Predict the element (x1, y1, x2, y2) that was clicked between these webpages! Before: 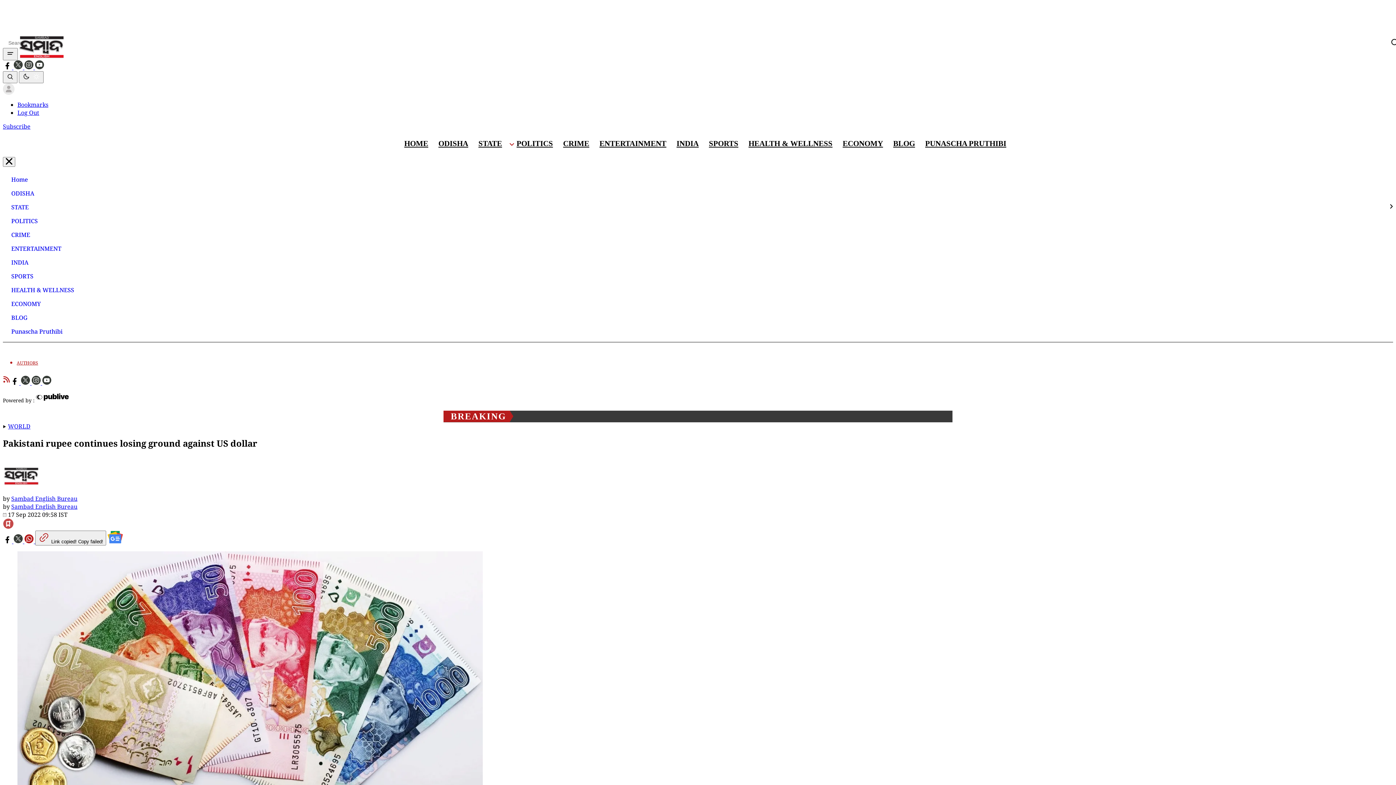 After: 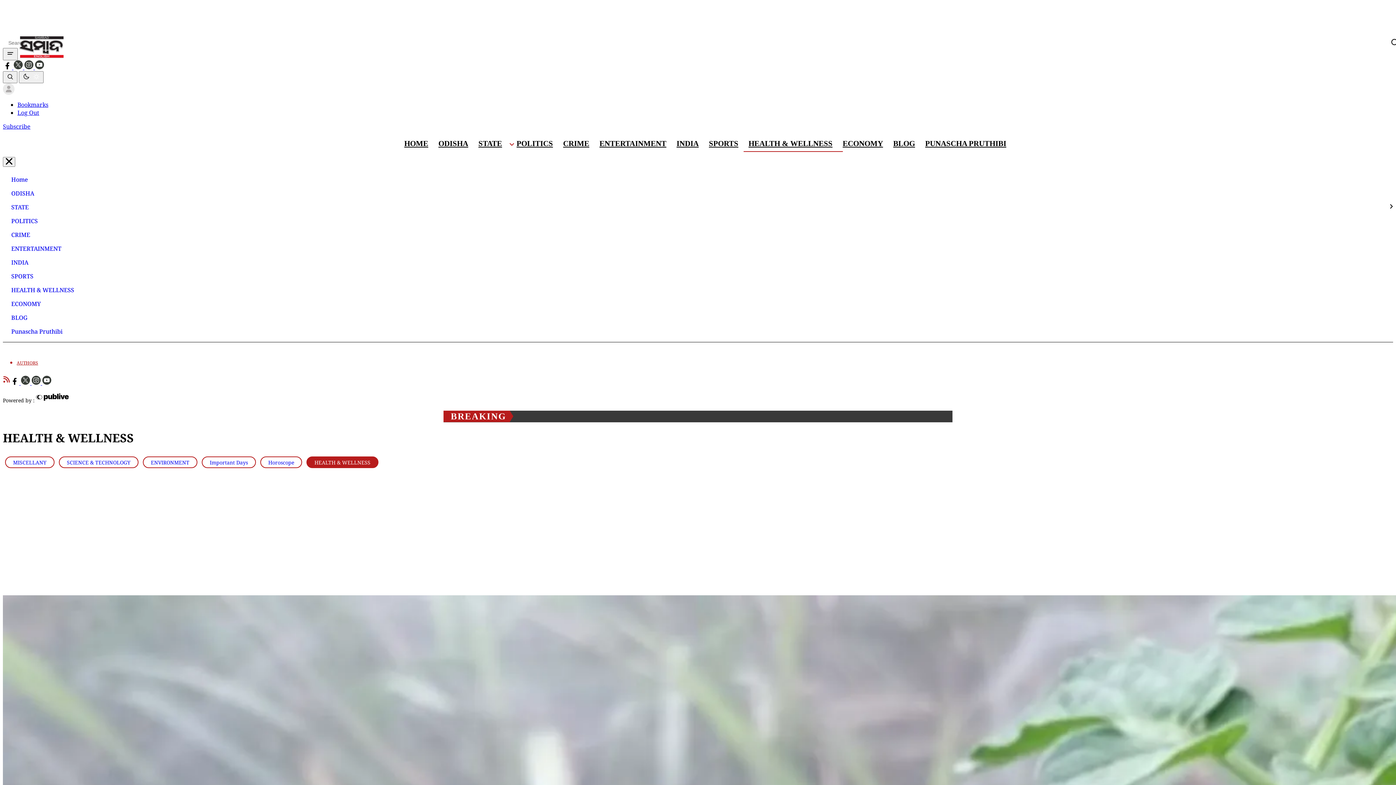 Action: bbox: (746, 135, 835, 152) label: HEALTH & WELLNESS